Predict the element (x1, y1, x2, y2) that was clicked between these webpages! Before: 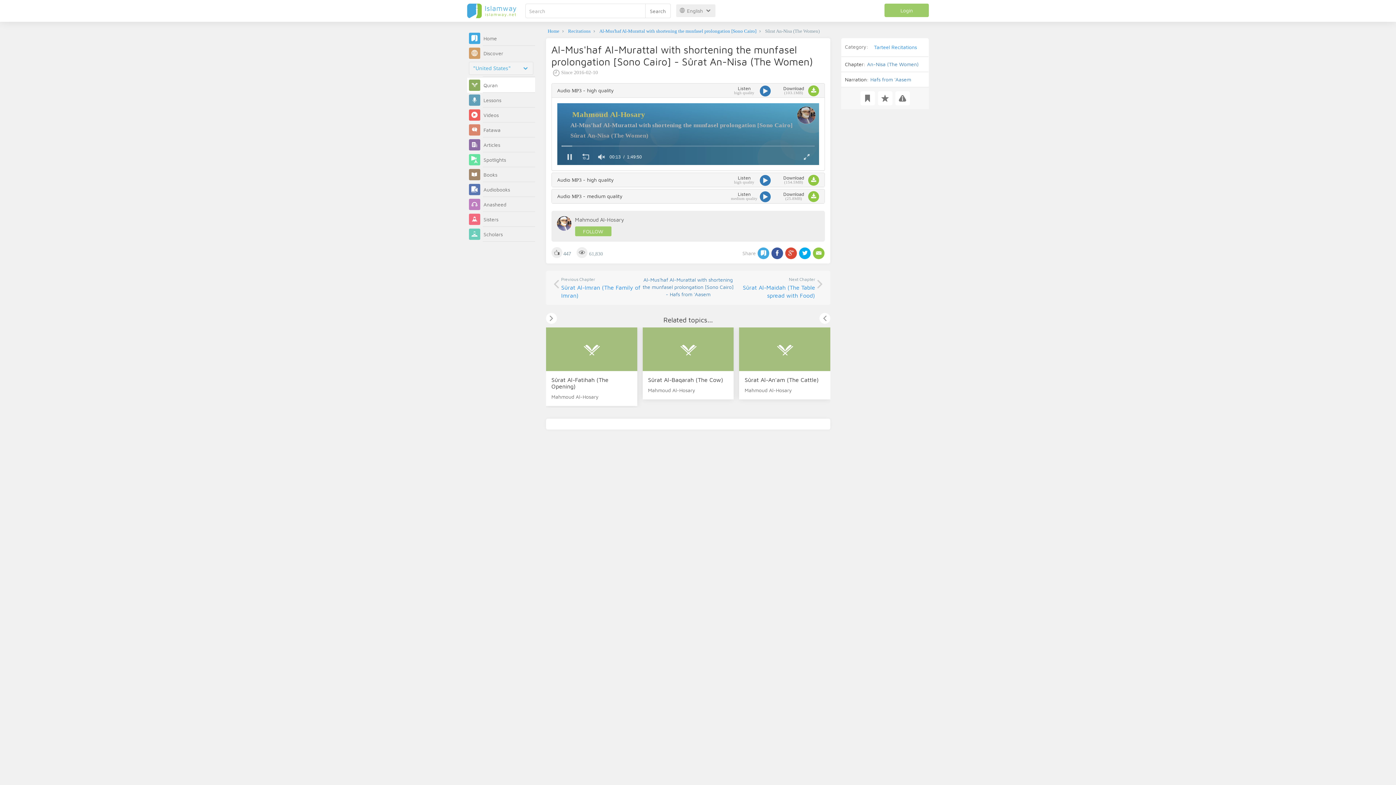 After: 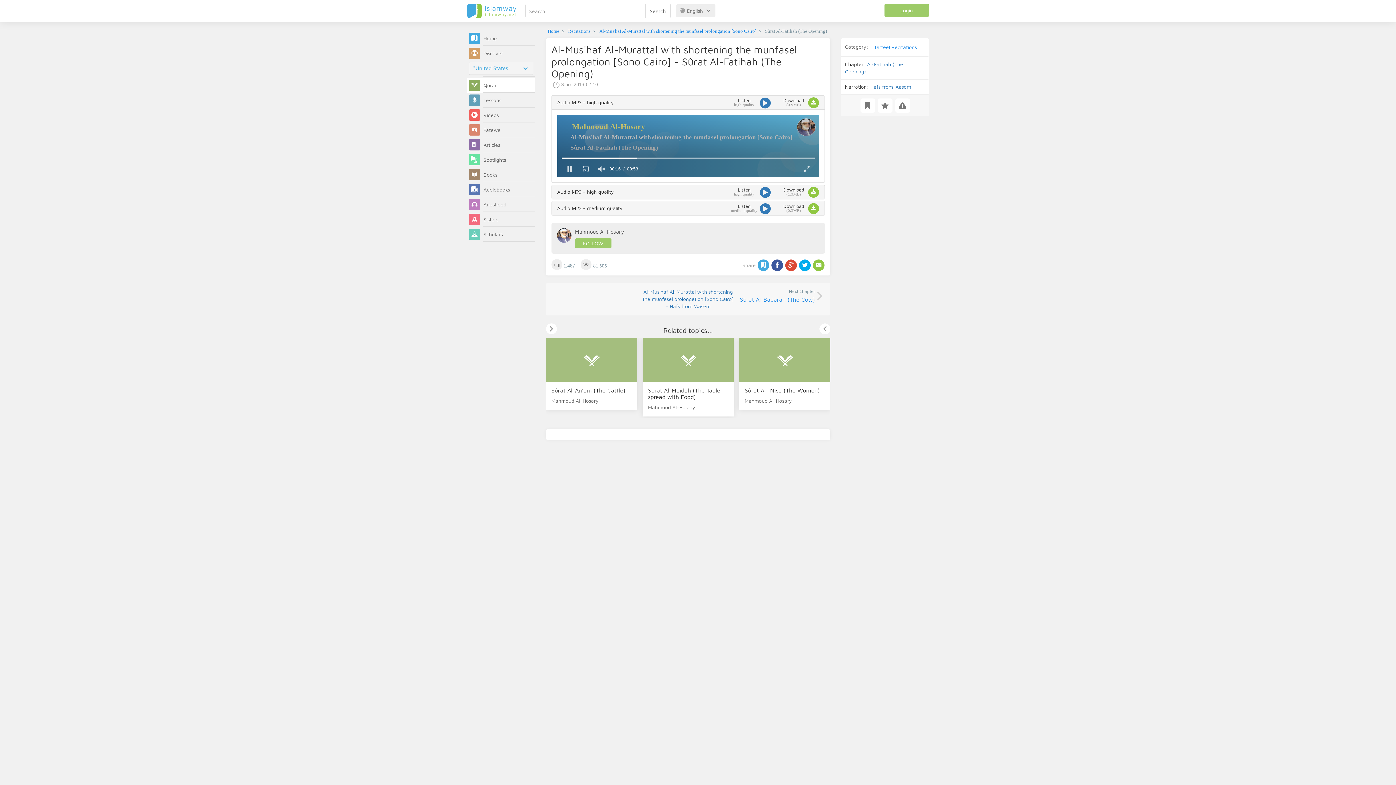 Action: bbox: (546, 333, 637, 376)